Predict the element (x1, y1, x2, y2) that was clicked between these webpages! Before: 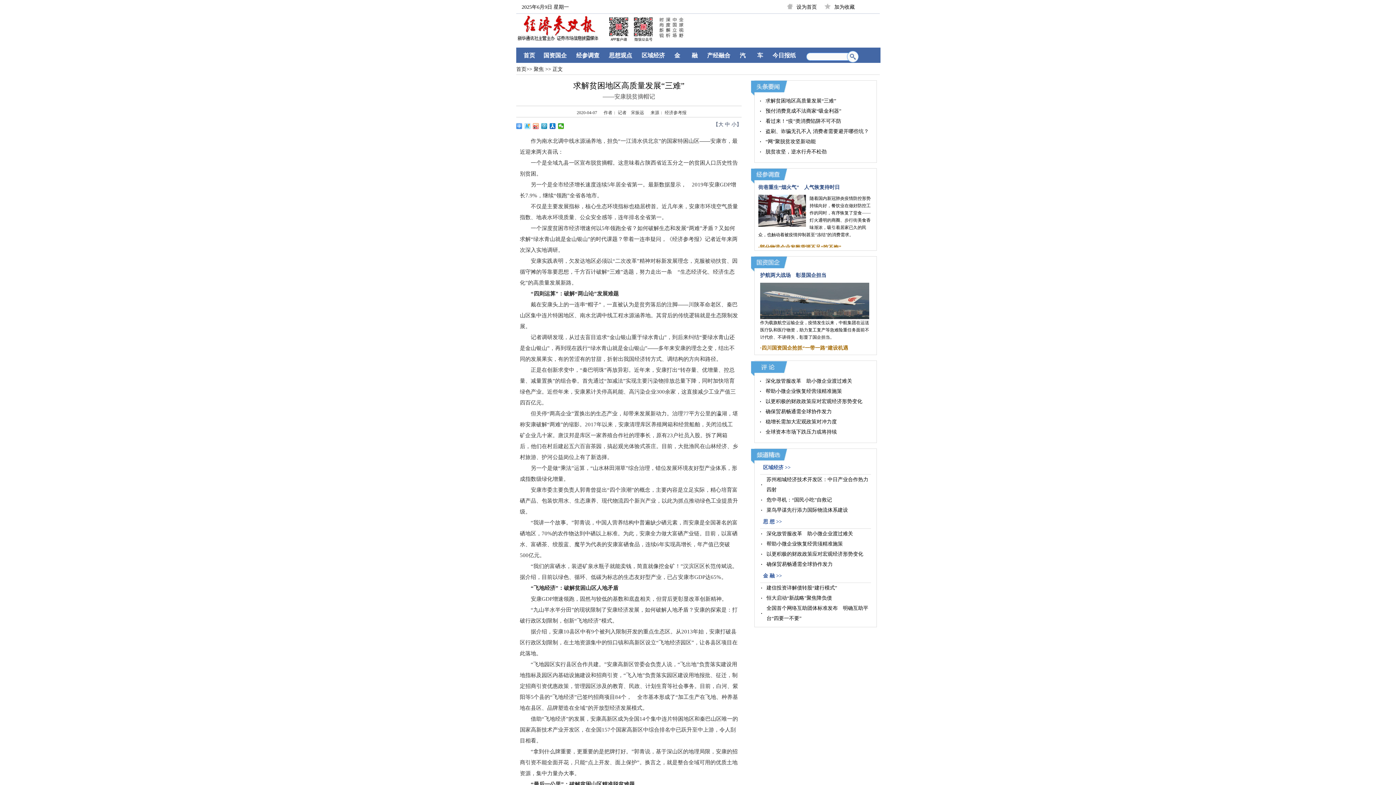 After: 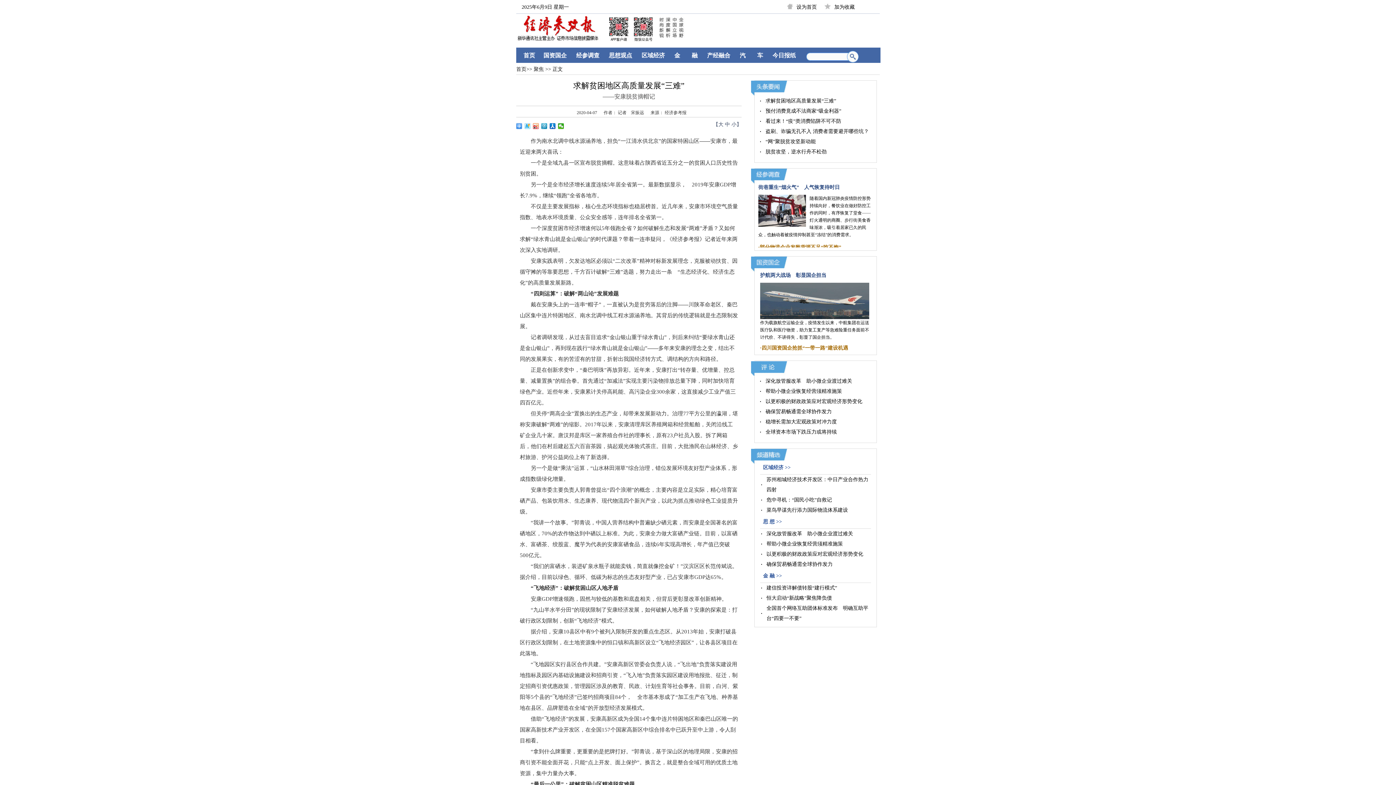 Action: bbox: (751, 267, 787, 272)